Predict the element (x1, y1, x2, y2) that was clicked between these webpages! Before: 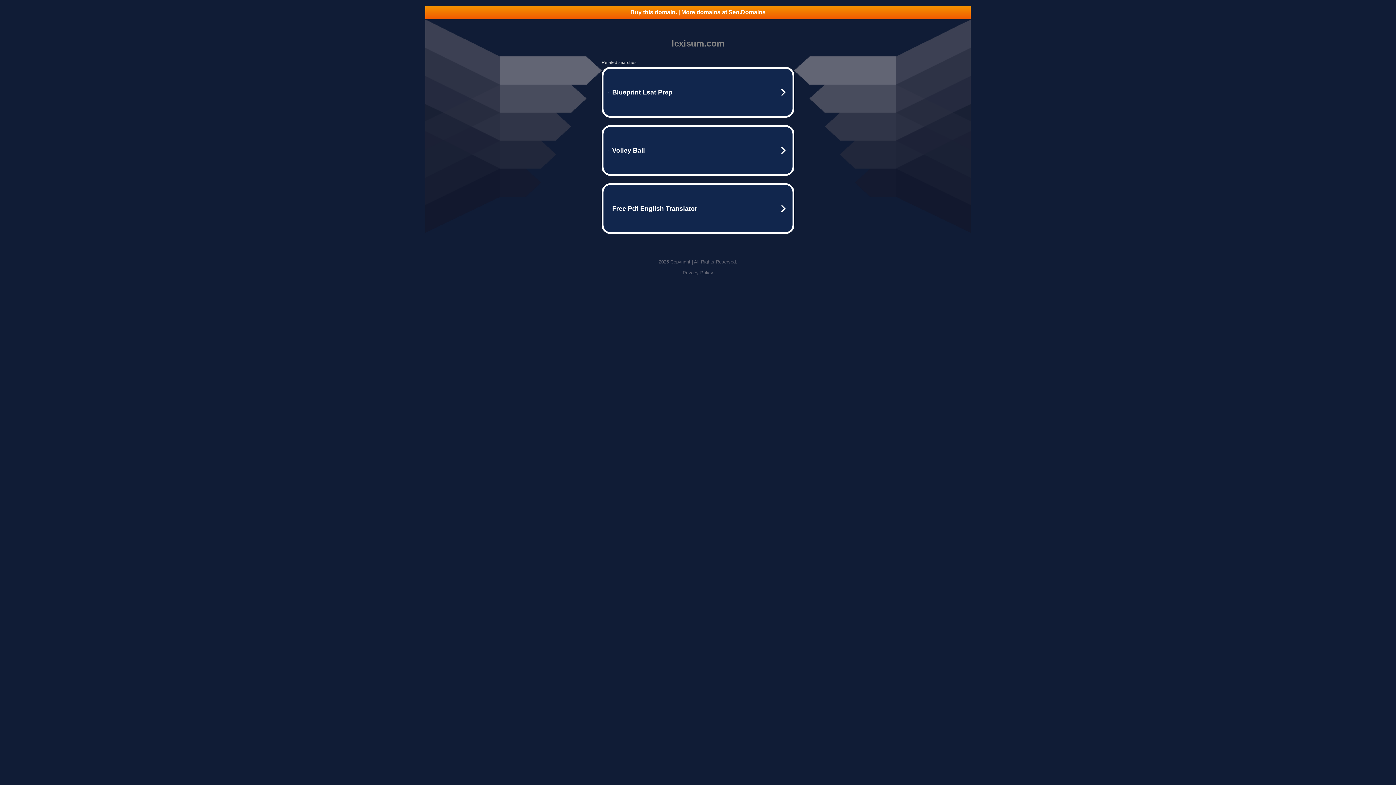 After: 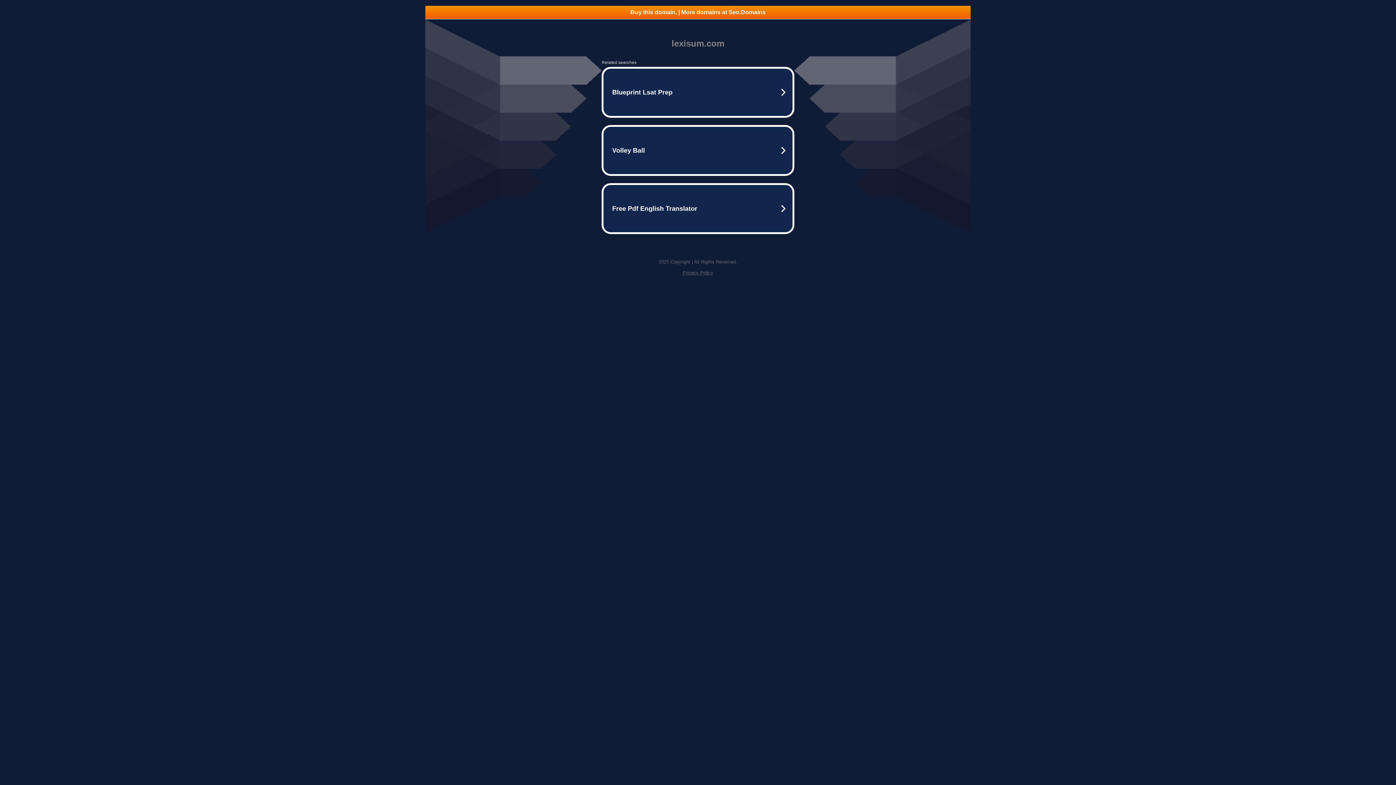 Action: bbox: (425, 5, 970, 18) label: Buy this domain. | More domains at Seo.Domains